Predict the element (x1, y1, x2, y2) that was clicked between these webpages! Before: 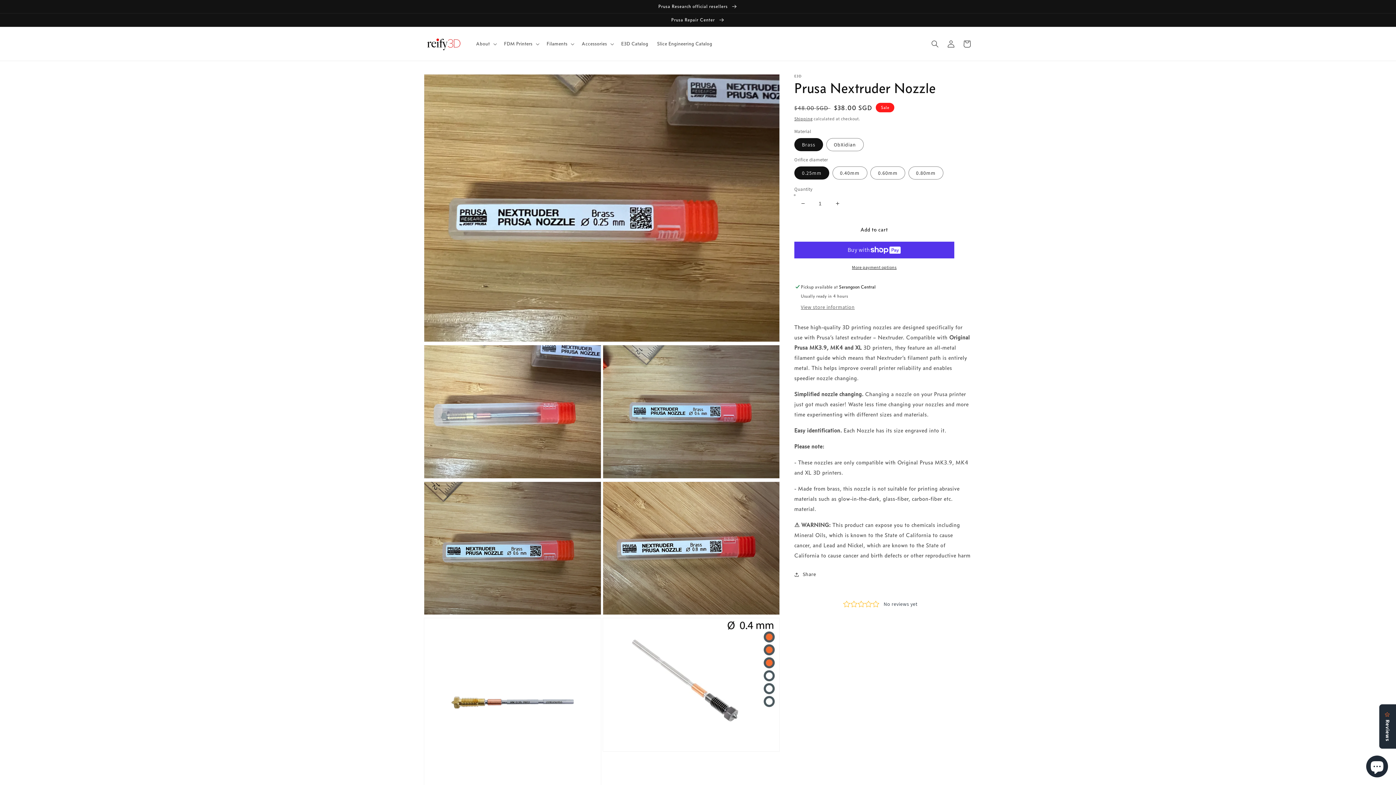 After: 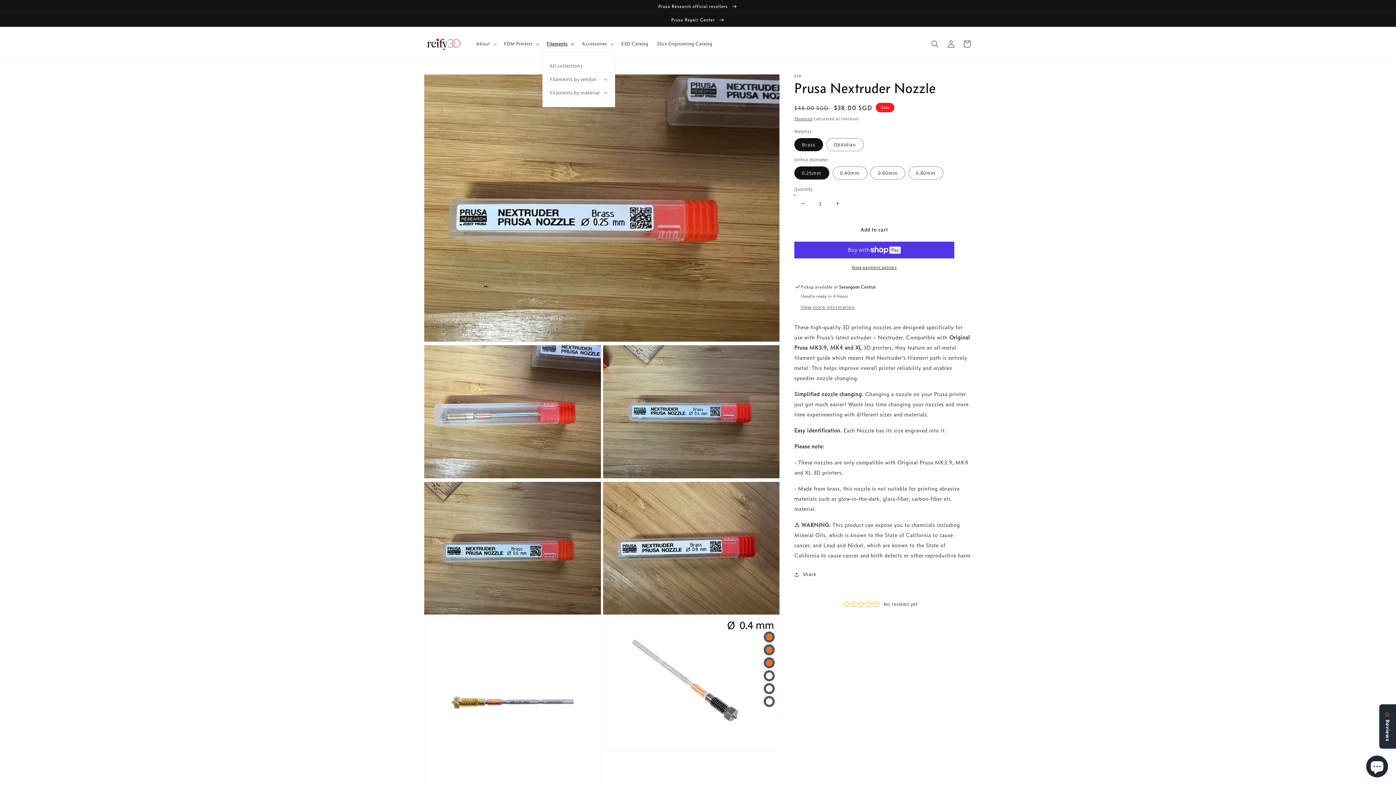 Action: bbox: (542, 36, 577, 51) label: Filaments